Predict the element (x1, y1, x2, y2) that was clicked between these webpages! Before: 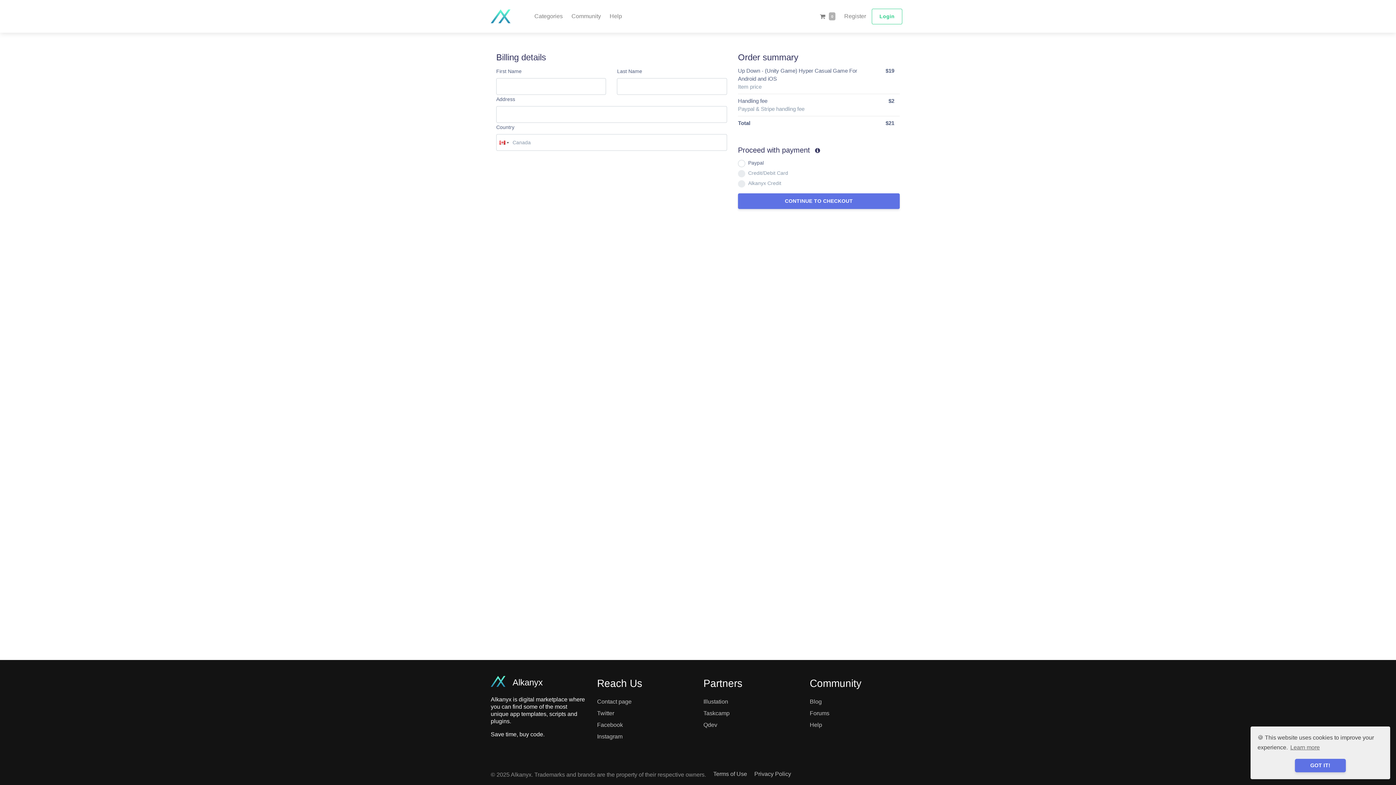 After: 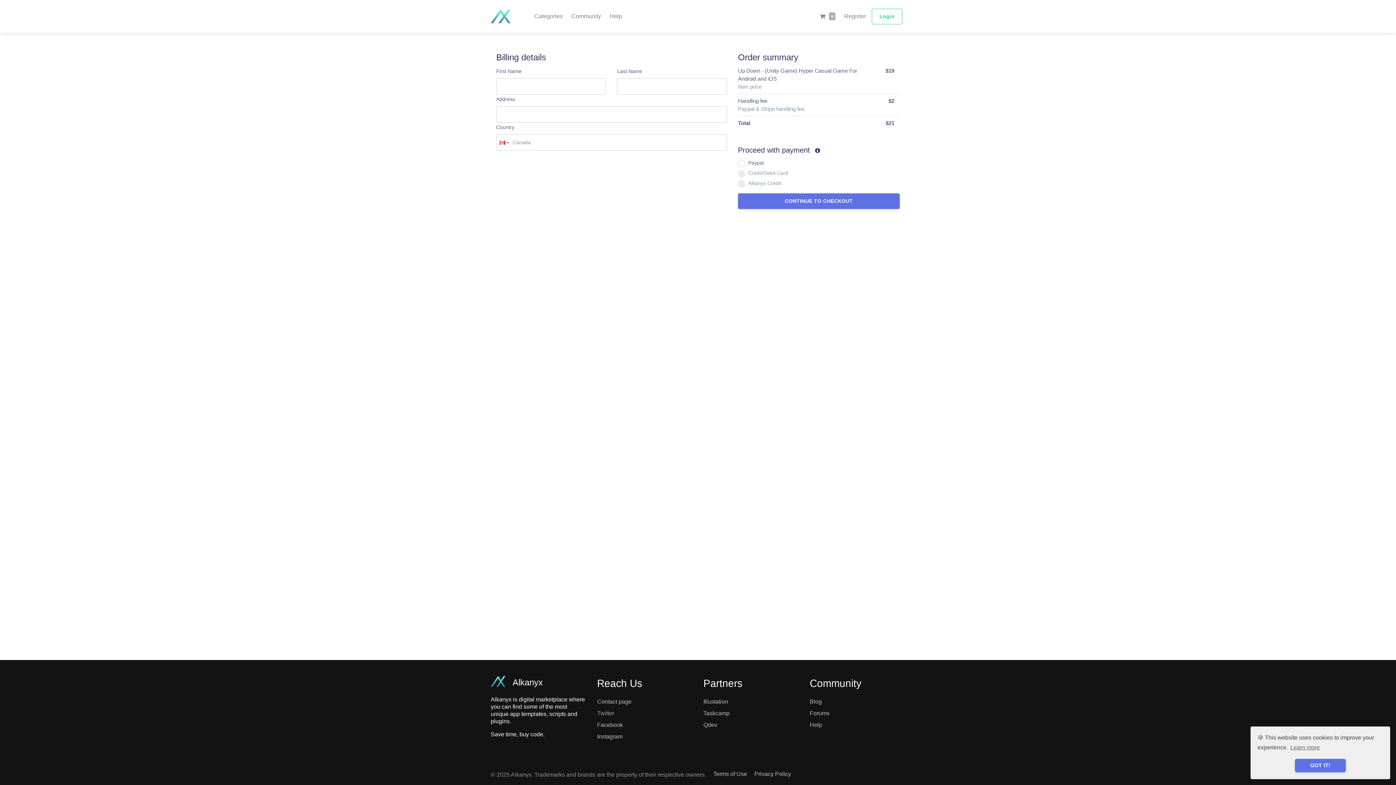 Action: label: Twitter bbox: (597, 708, 692, 719)